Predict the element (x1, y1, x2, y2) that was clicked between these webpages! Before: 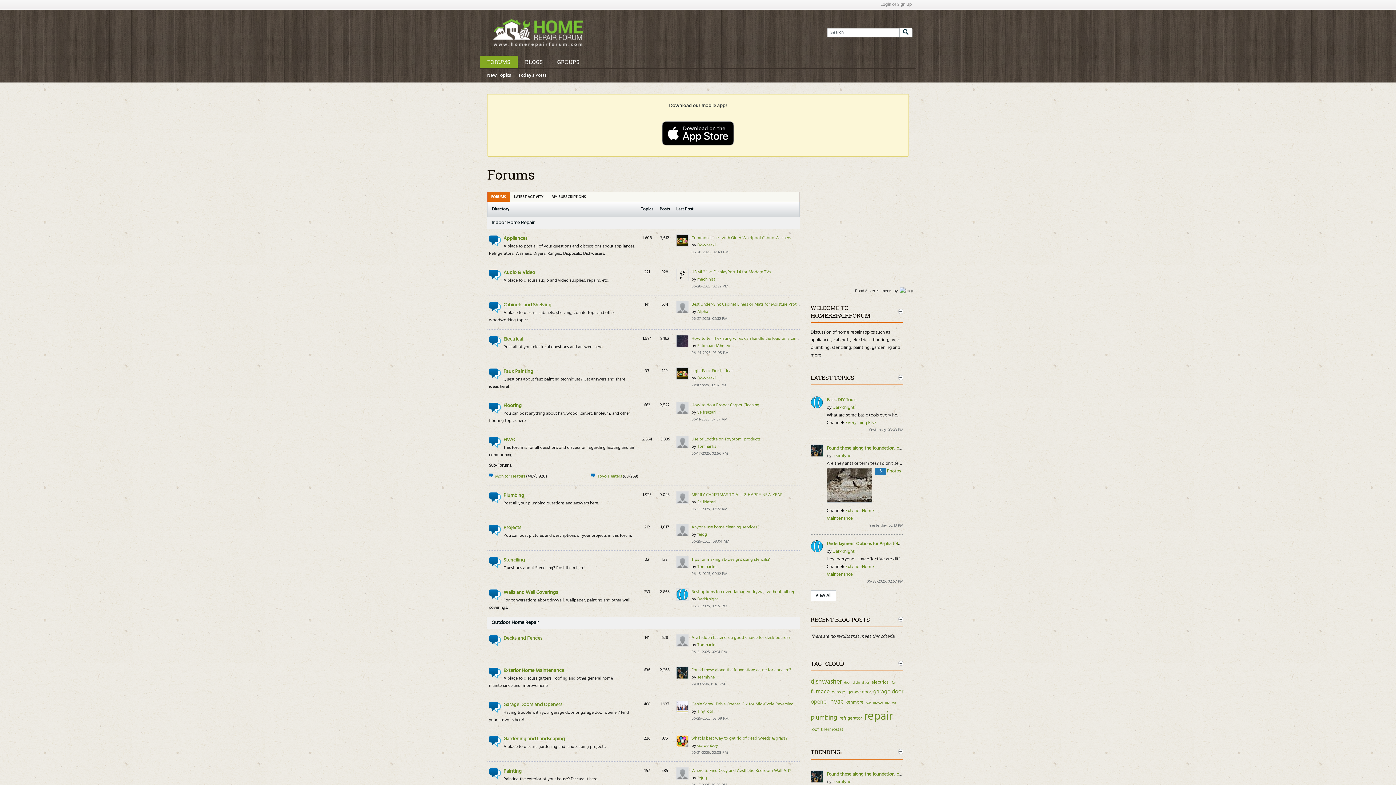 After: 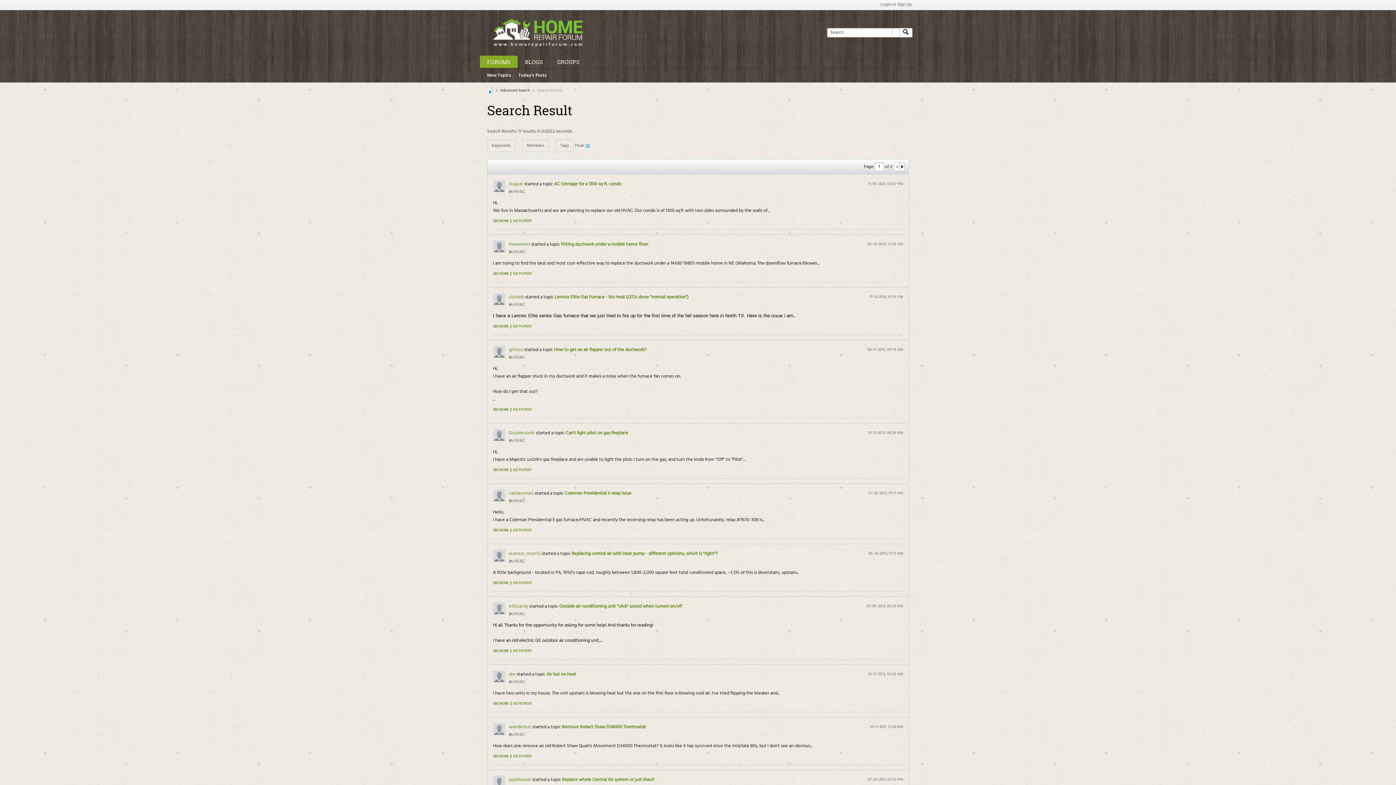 Action: label: hvac bbox: (830, 696, 843, 707)